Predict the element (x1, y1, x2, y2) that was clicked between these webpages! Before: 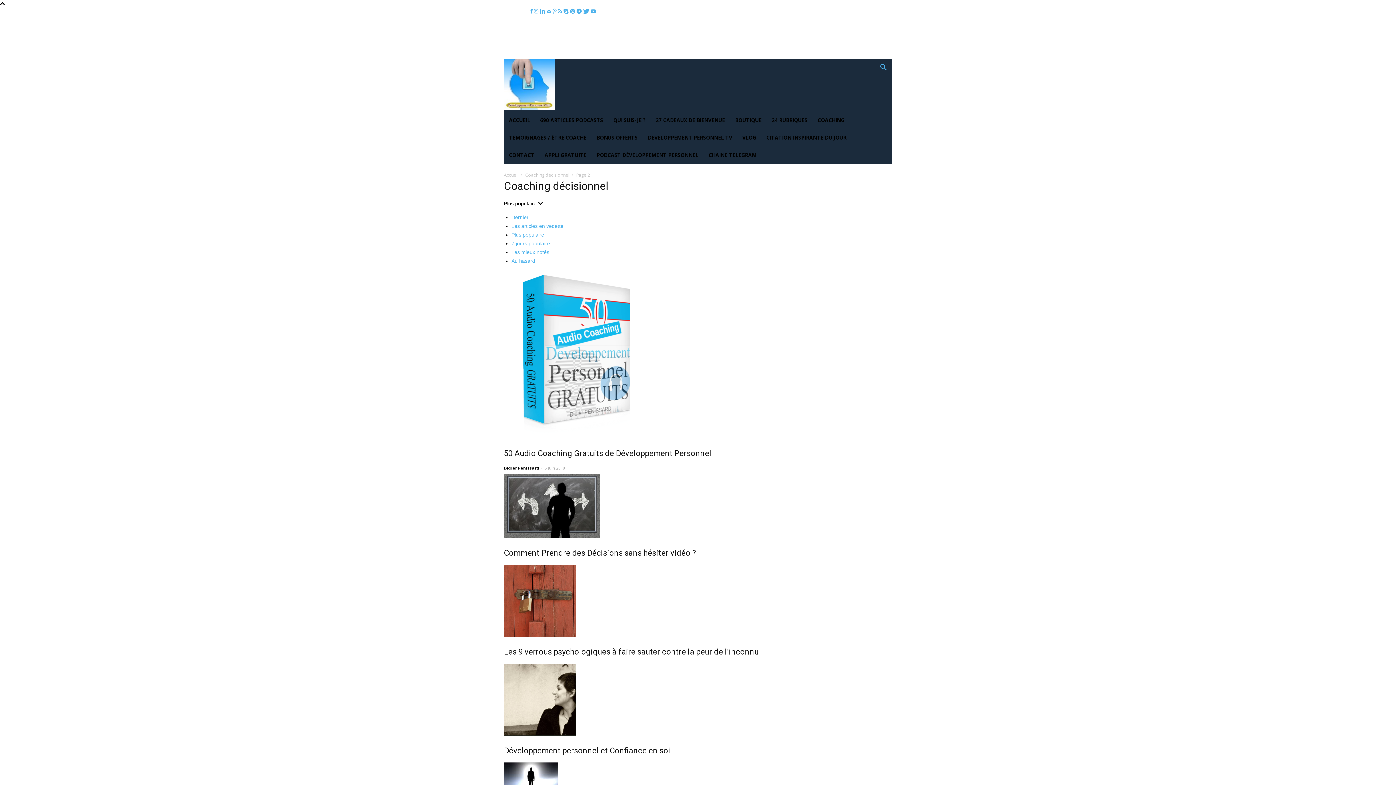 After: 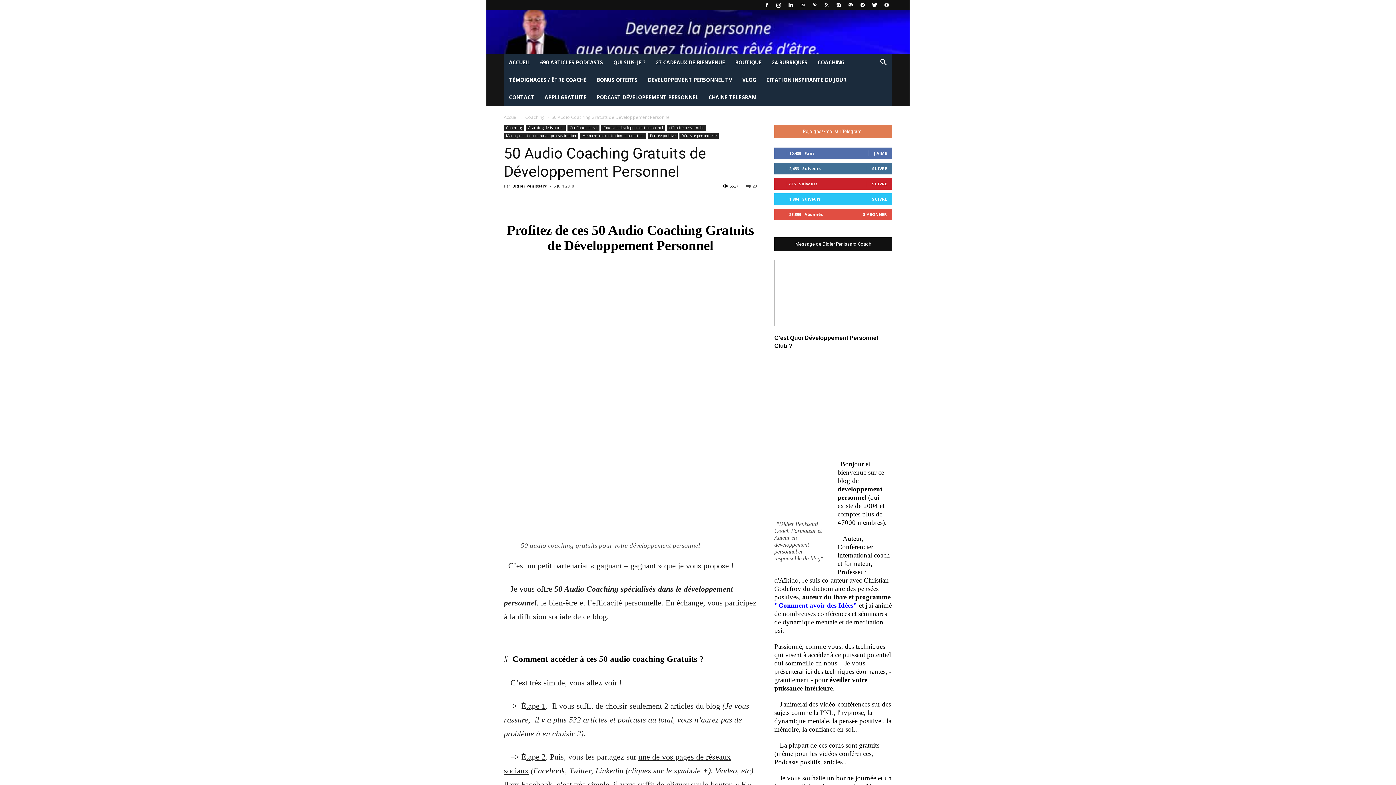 Action: bbox: (504, 449, 711, 458) label: 50 Audio Coaching Gratuits de Développement Personnel